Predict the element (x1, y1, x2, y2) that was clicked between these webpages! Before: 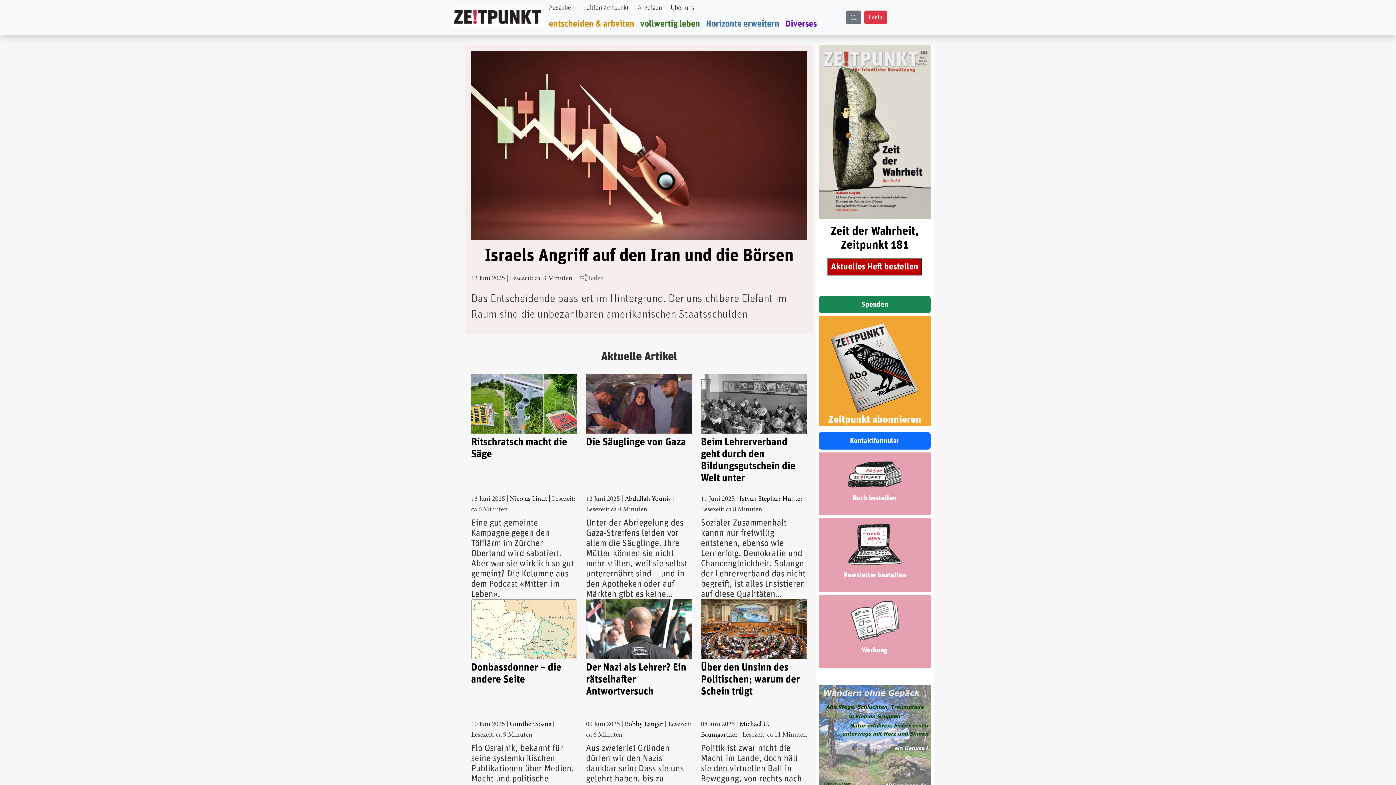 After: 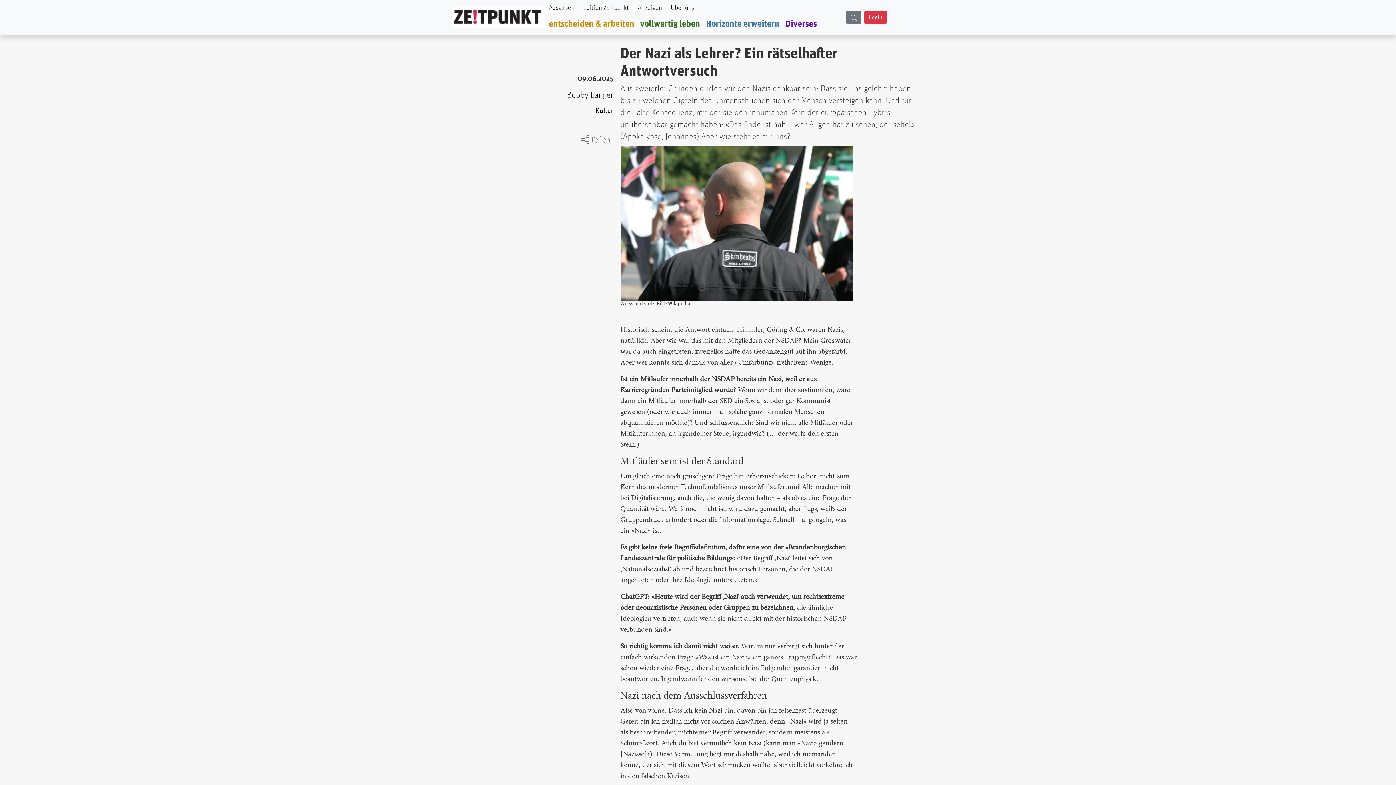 Action: label: Der Nazi als Lehrer? Ein rätselhafter Antwortversuch bbox: (586, 662, 692, 716)